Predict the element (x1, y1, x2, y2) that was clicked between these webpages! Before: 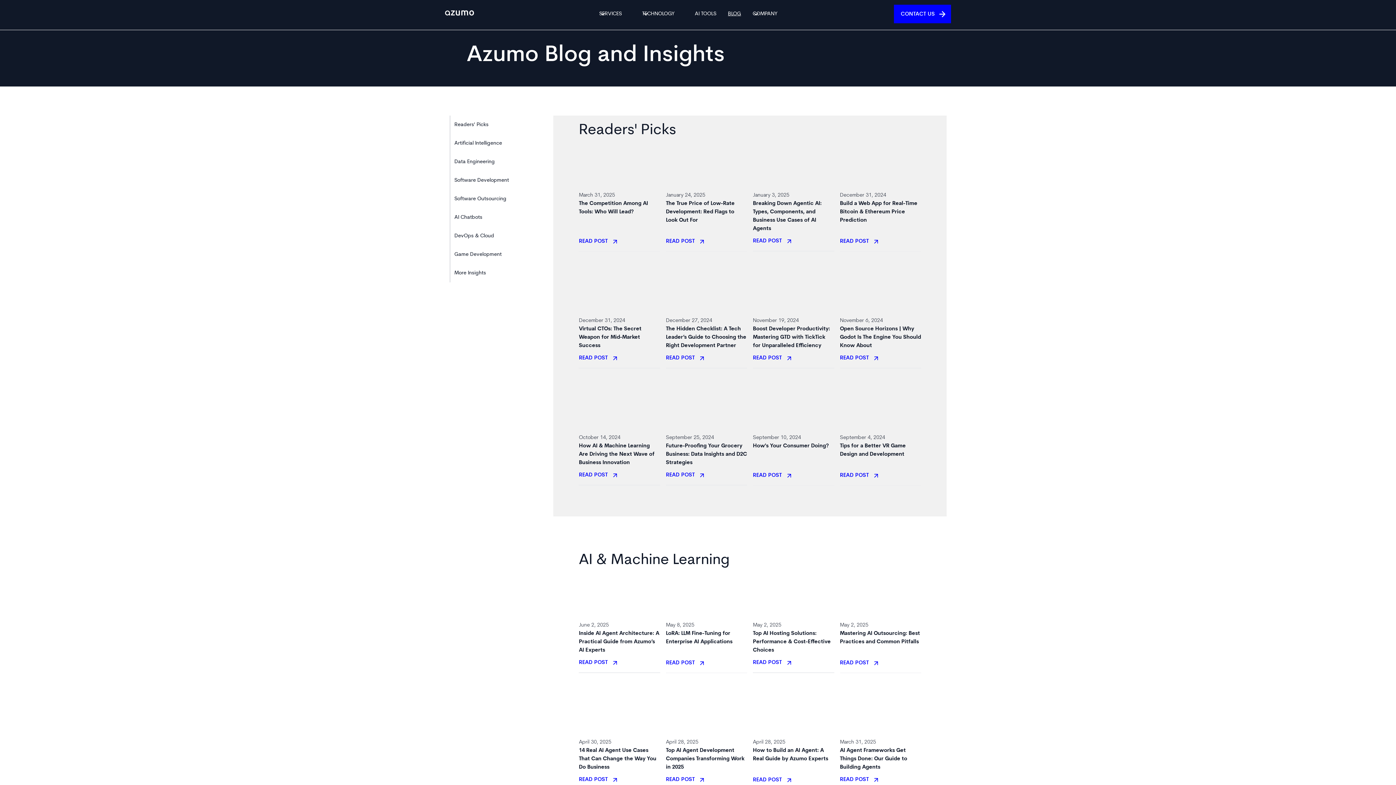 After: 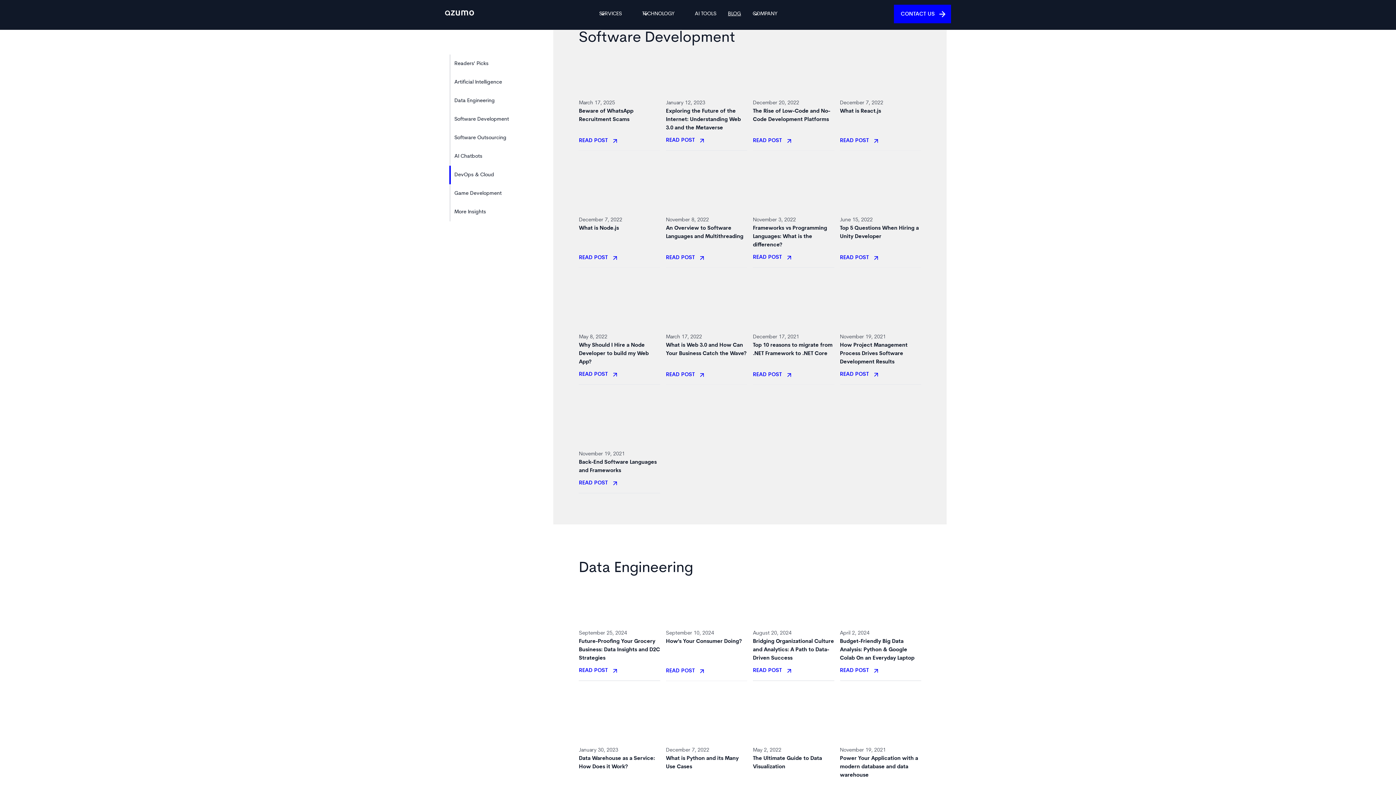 Action: label: Software Development bbox: (454, 176, 509, 184)